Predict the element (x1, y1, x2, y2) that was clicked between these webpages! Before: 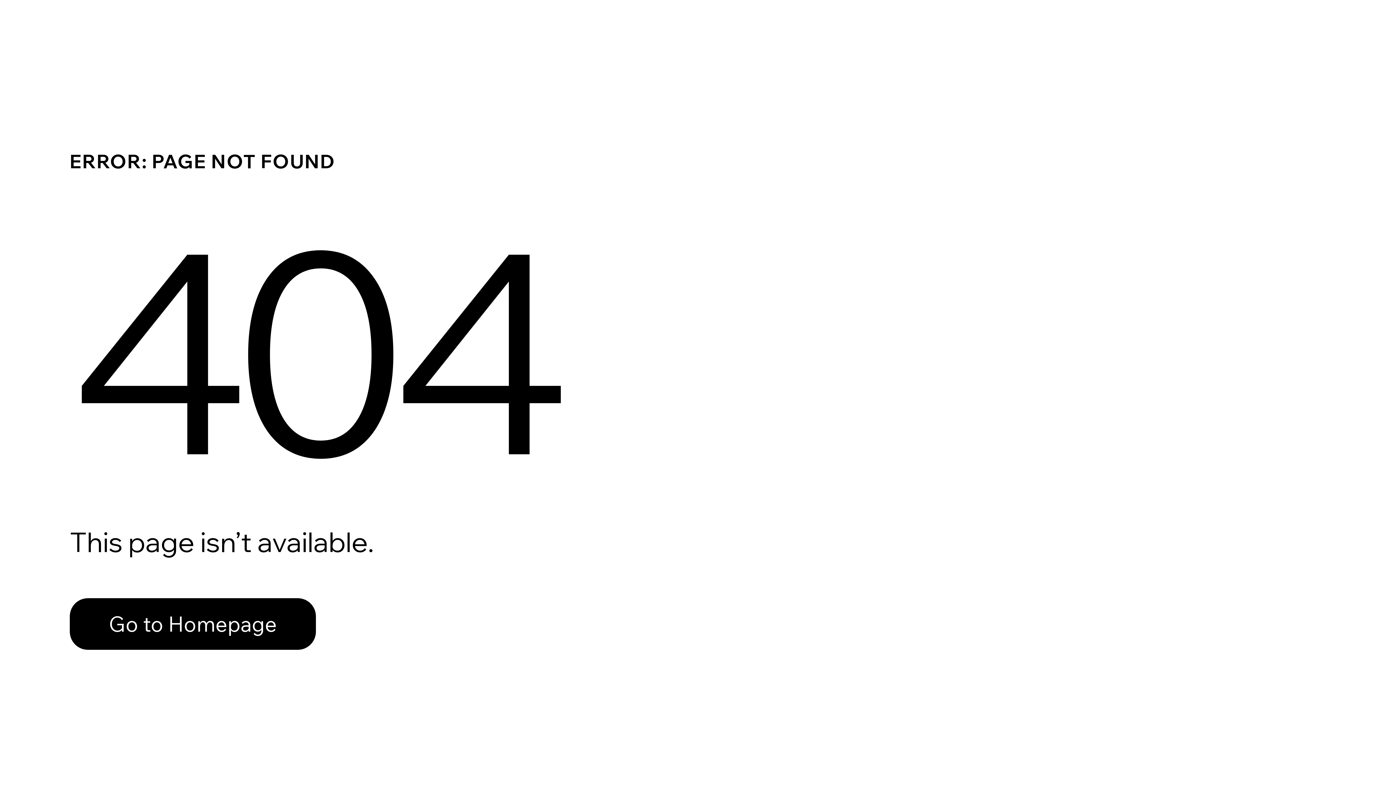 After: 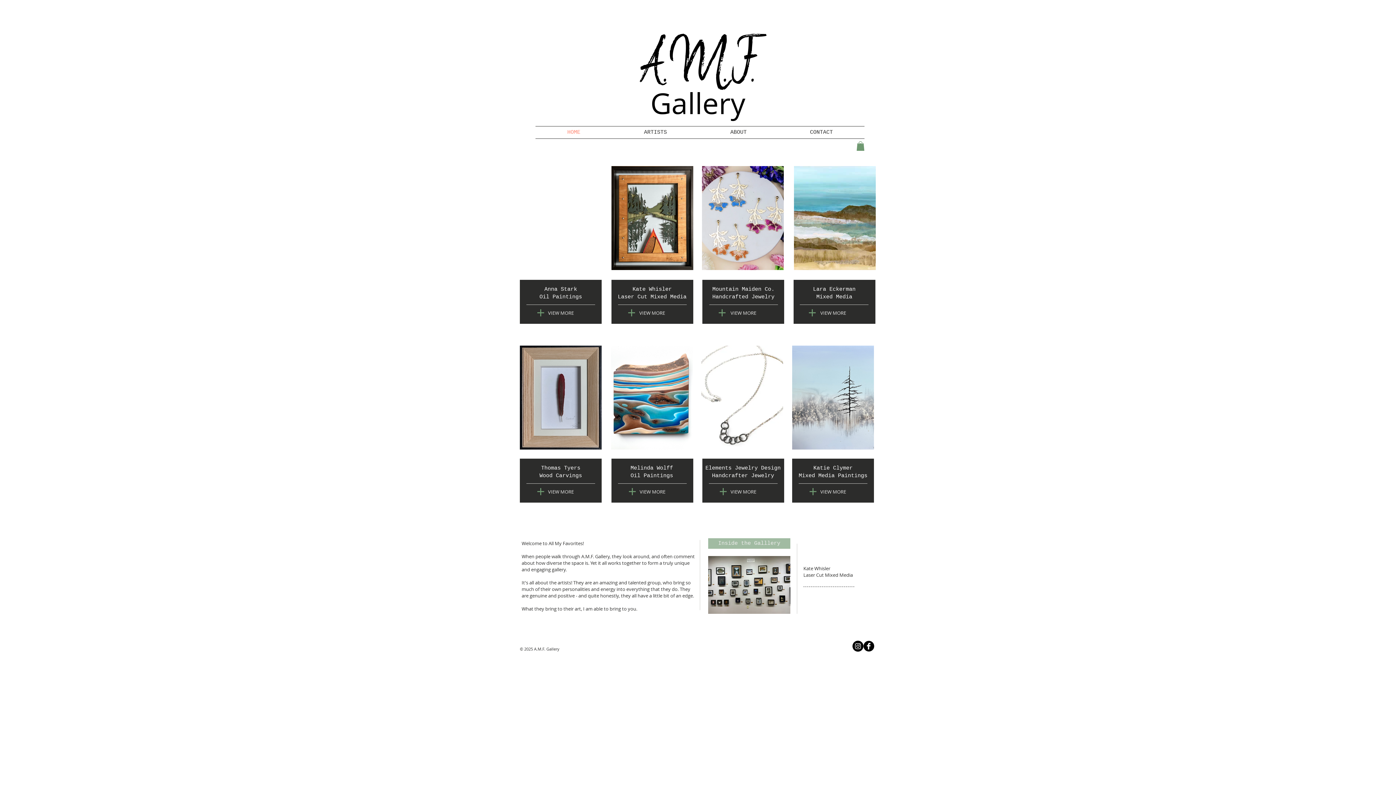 Action: label: Go to Homepage bbox: (69, 582, 768, 659)